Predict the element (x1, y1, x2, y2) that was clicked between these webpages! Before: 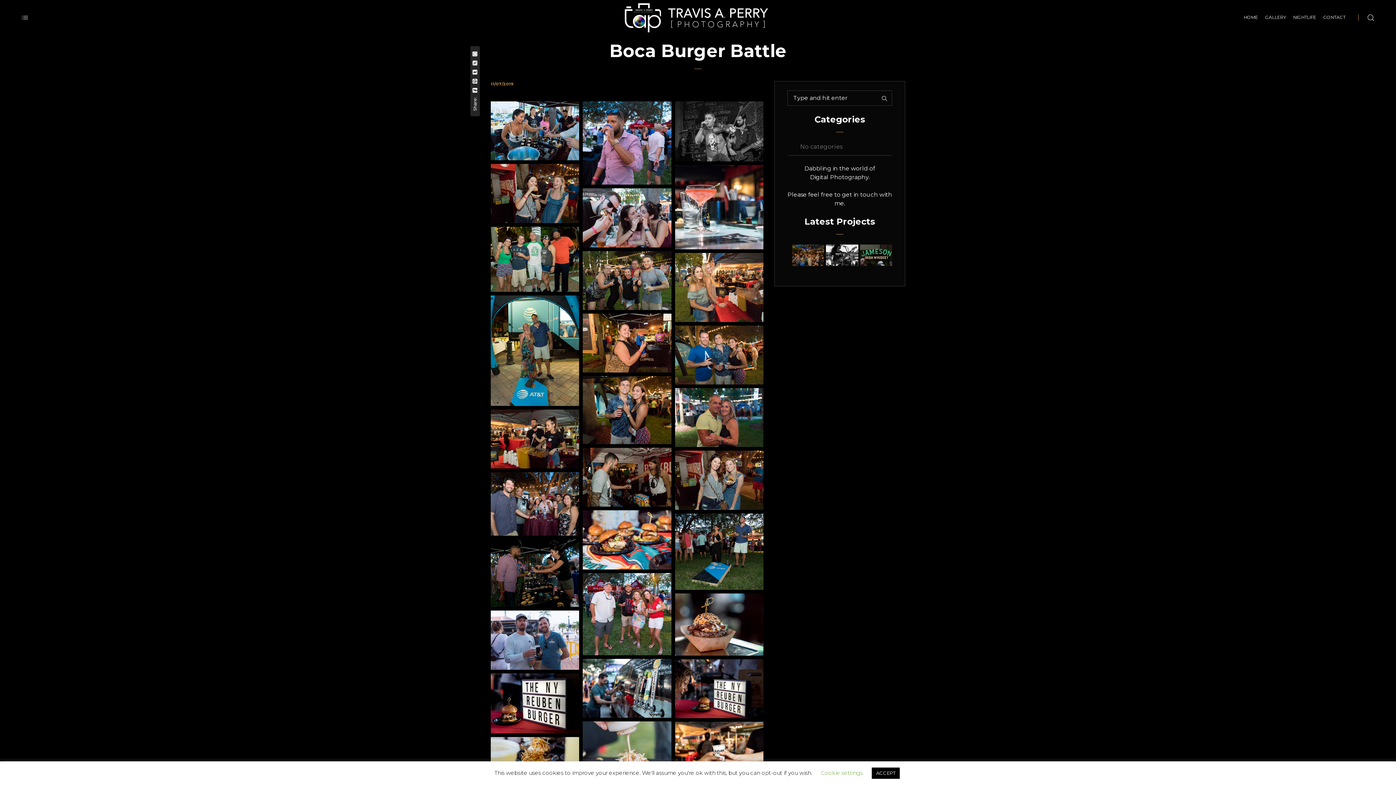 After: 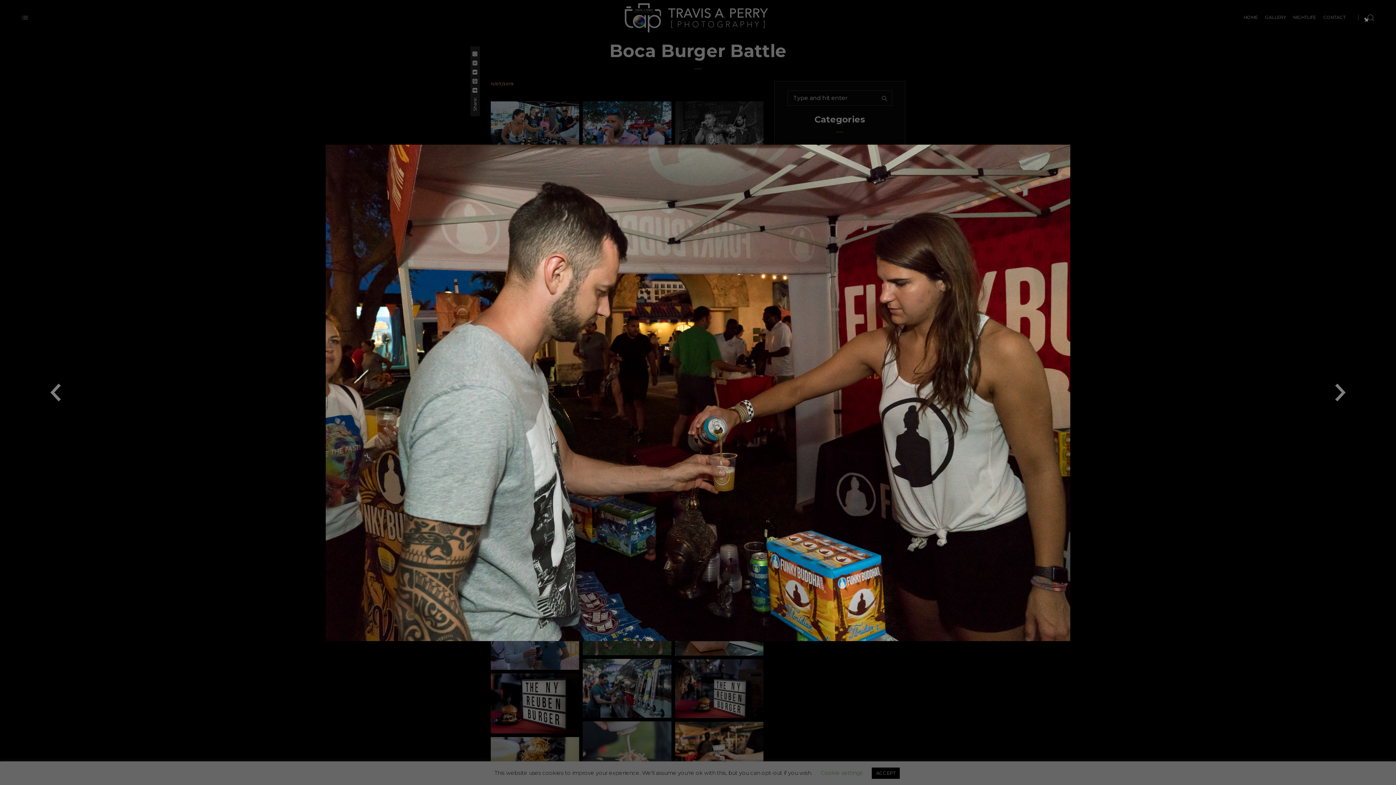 Action: bbox: (583, 448, 671, 507)